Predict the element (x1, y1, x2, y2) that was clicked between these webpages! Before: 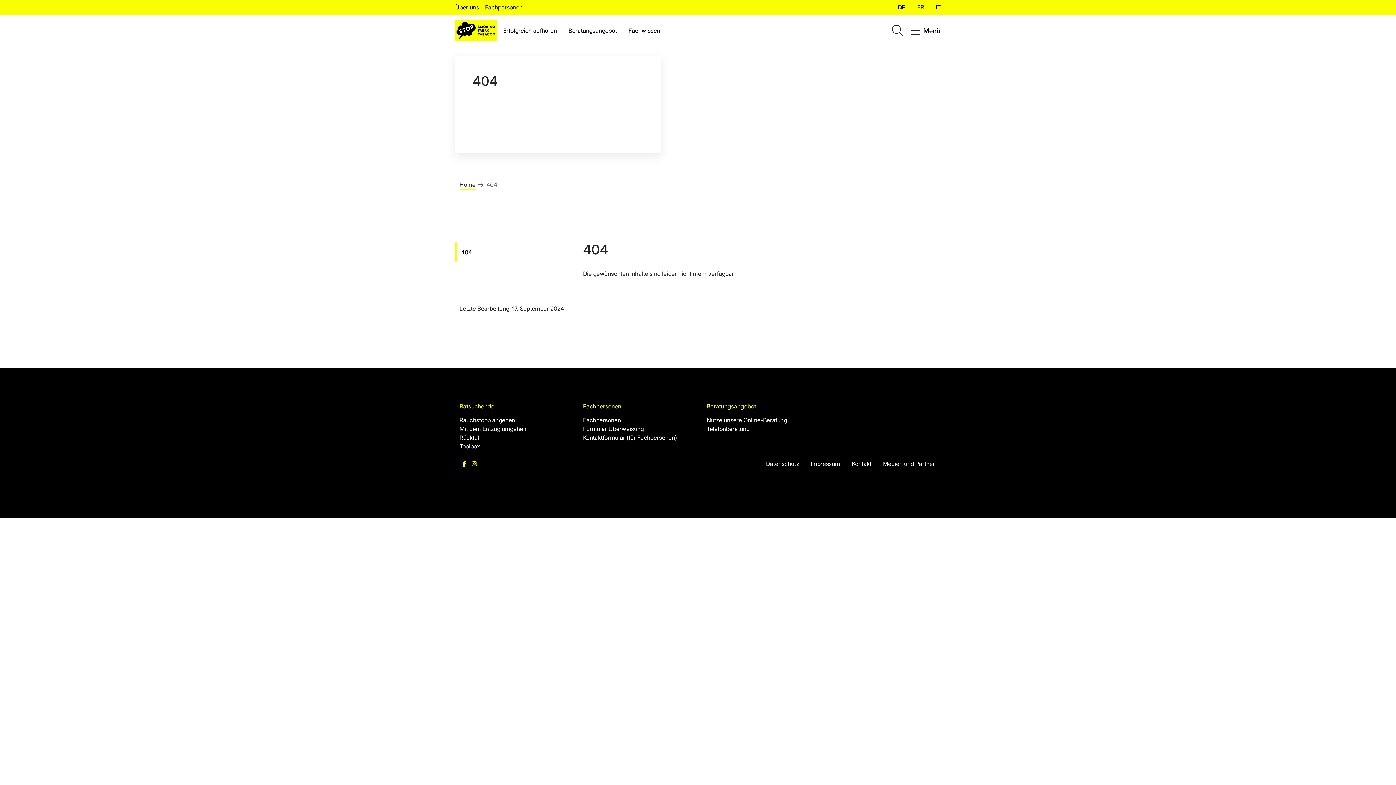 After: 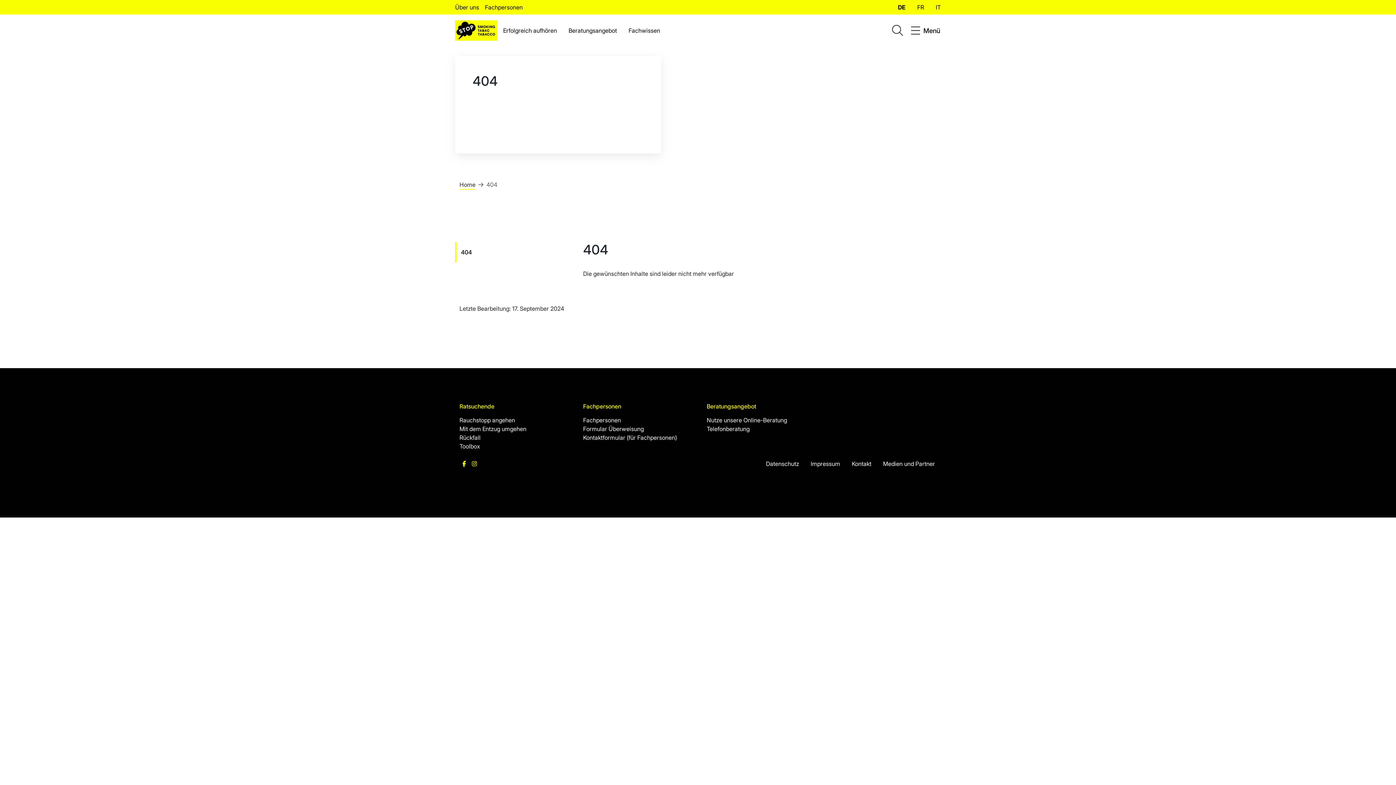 Action: bbox: (892, 0, 911, 14) label: DE